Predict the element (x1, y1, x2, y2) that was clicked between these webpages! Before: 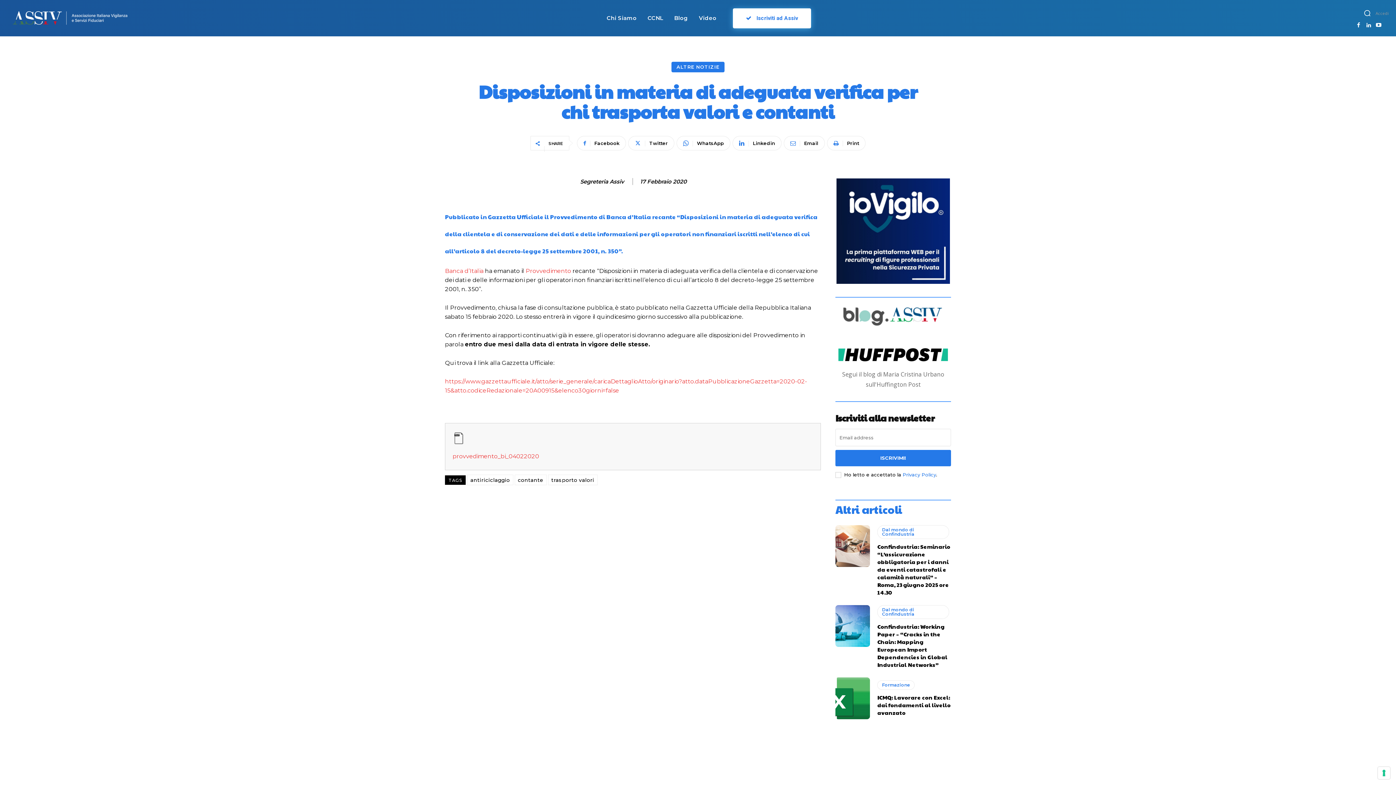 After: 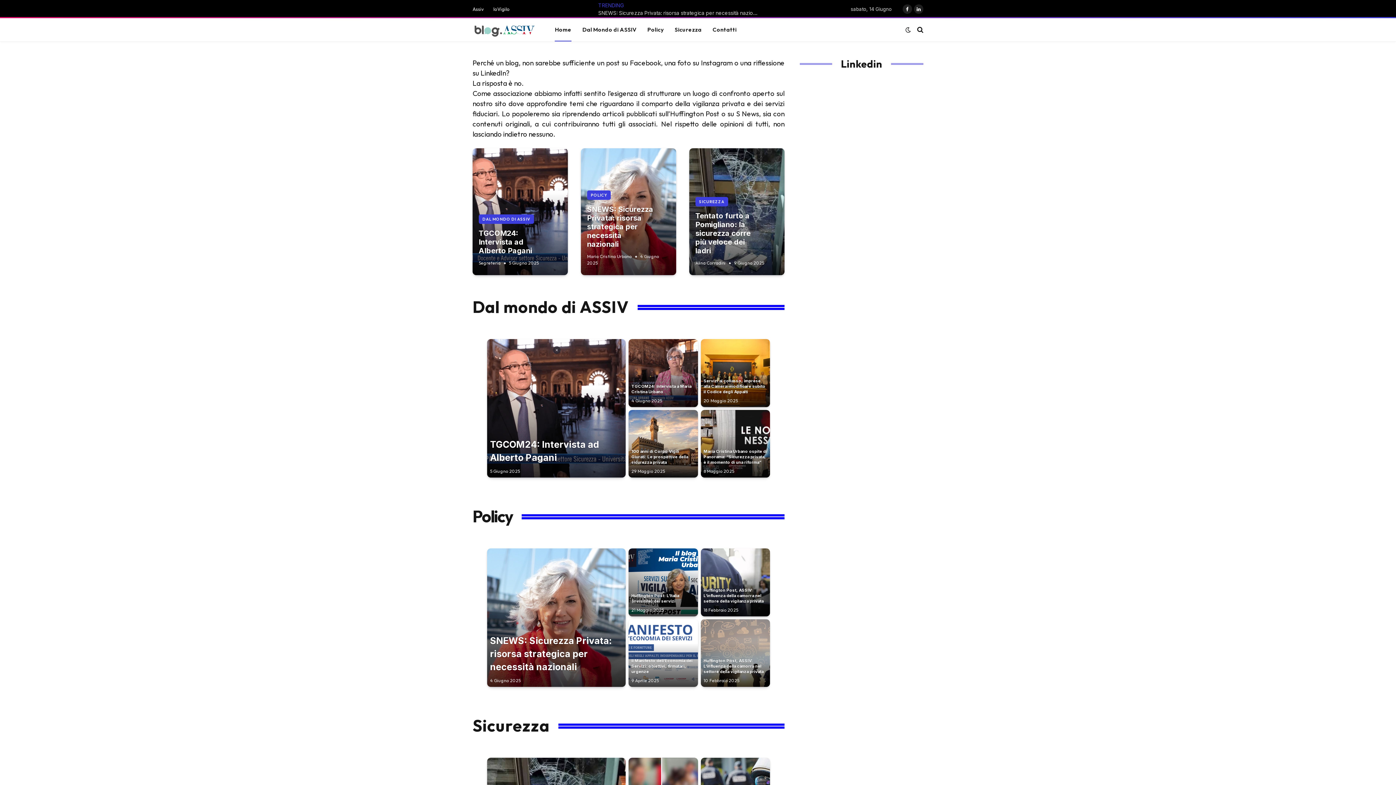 Action: label: Blog bbox: (670, 0, 691, 36)